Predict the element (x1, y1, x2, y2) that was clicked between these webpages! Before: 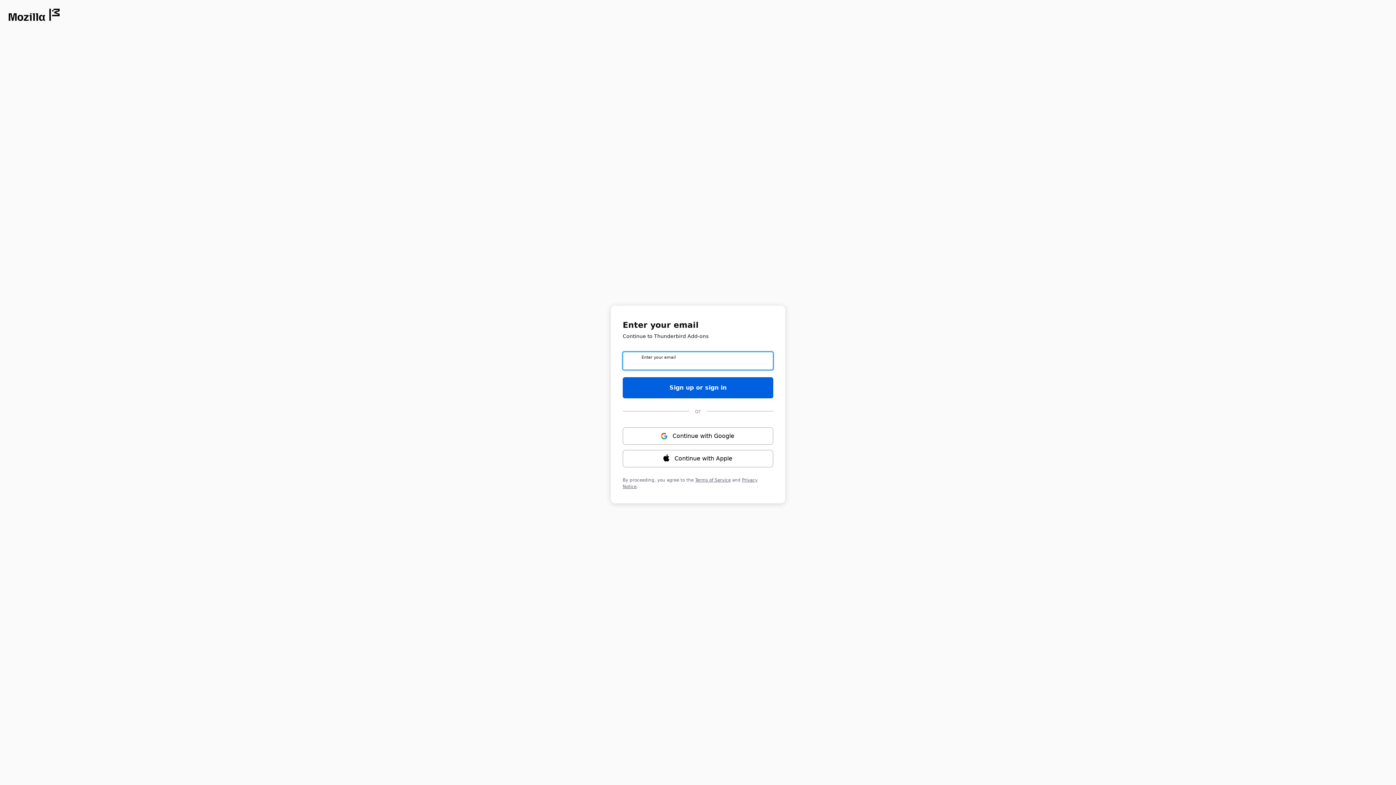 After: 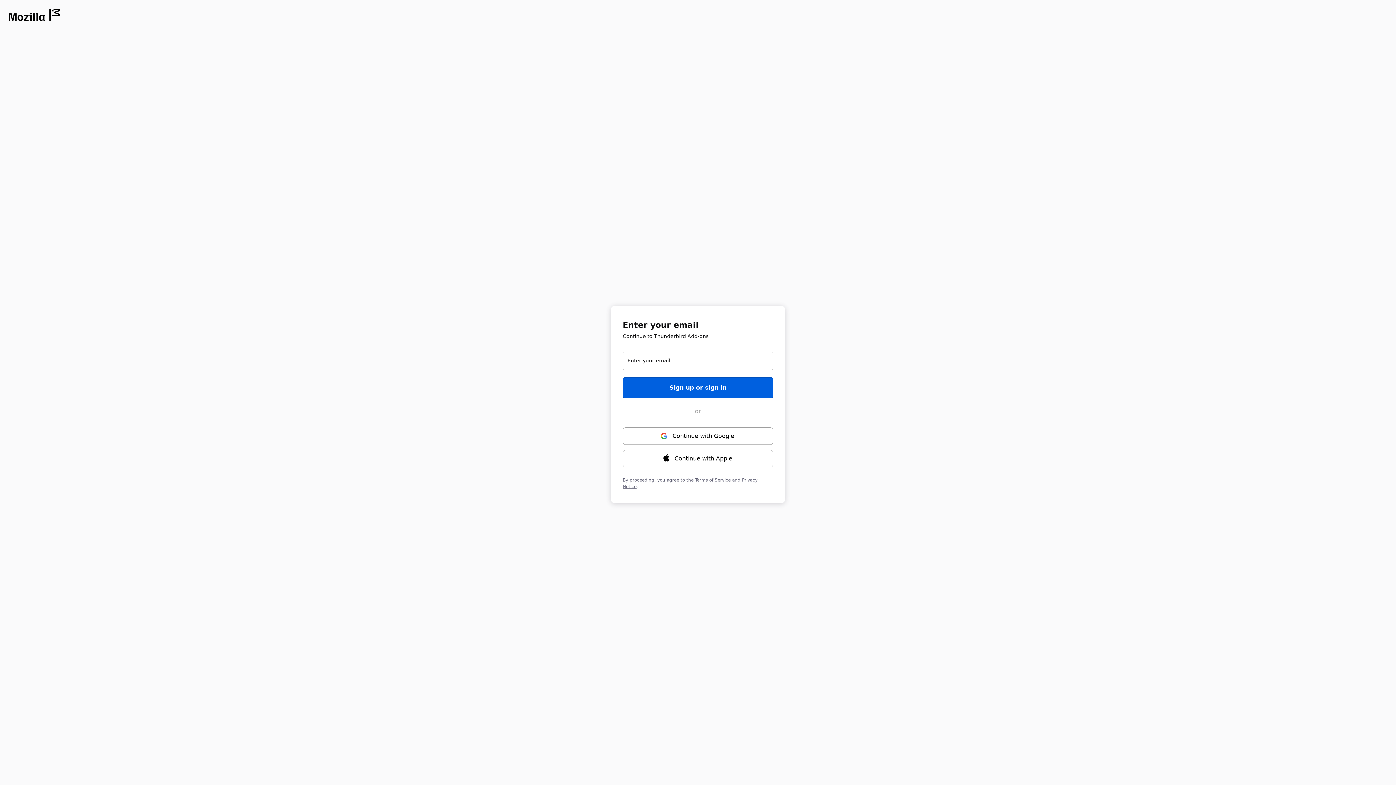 Action: label: Opens in new window bbox: (8, 8, 59, 21)